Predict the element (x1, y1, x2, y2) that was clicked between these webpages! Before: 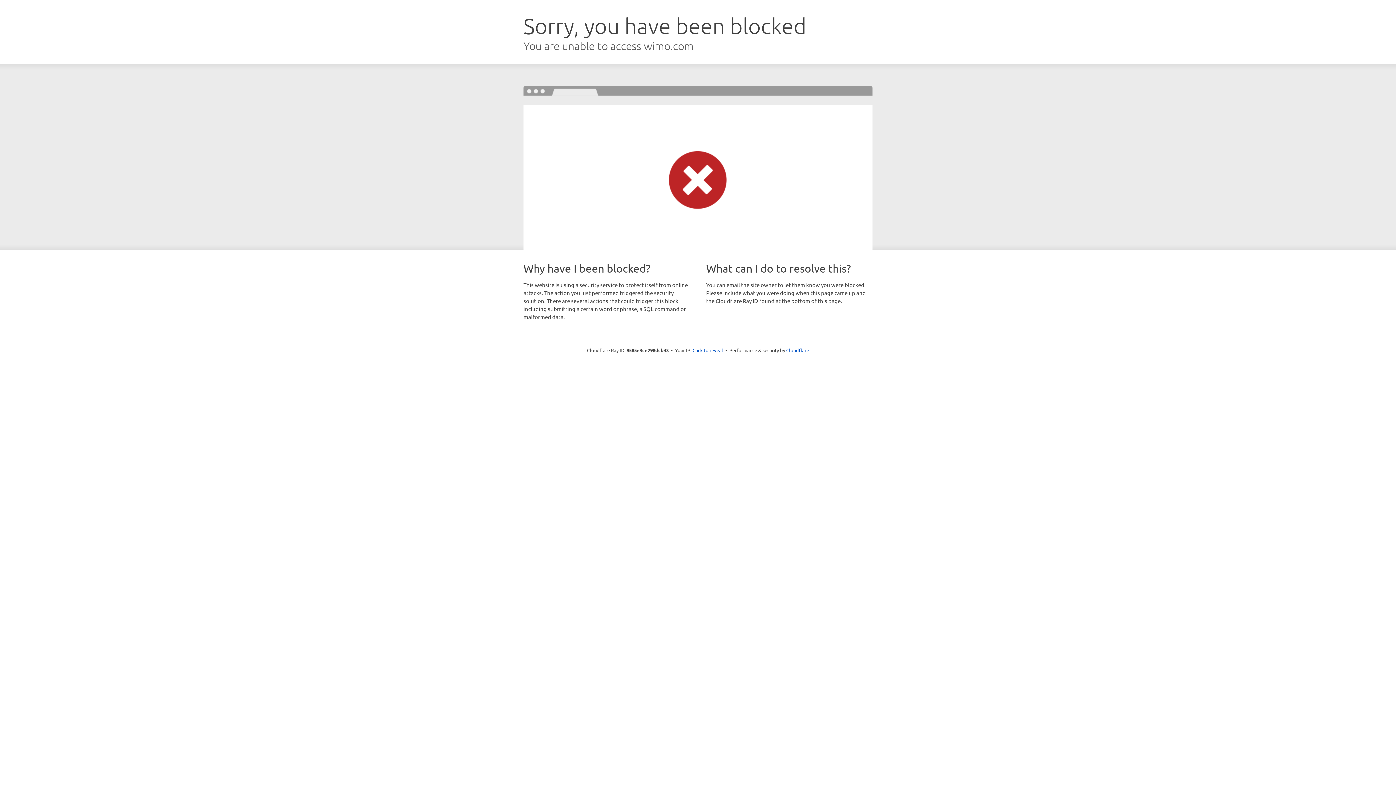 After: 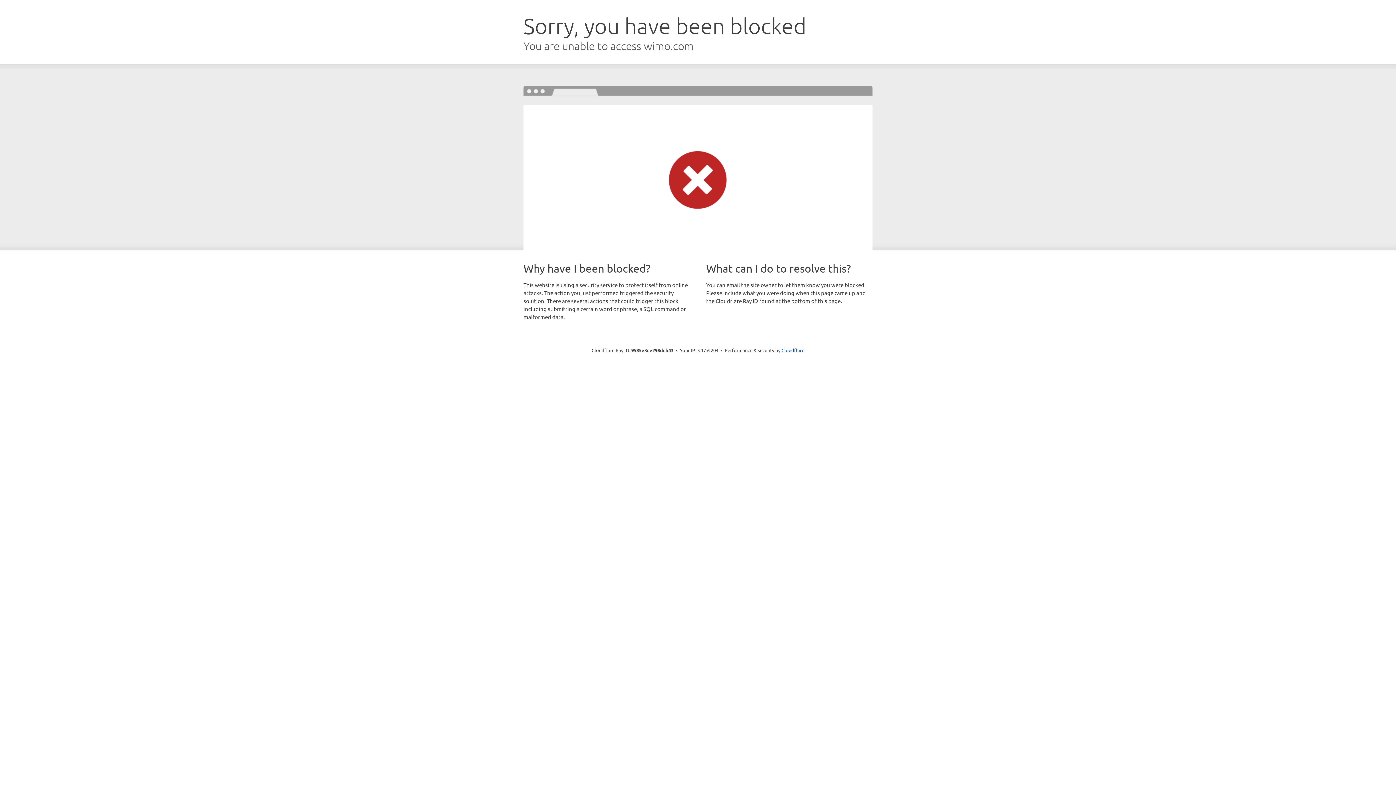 Action: label: Click to reveal bbox: (692, 346, 723, 353)